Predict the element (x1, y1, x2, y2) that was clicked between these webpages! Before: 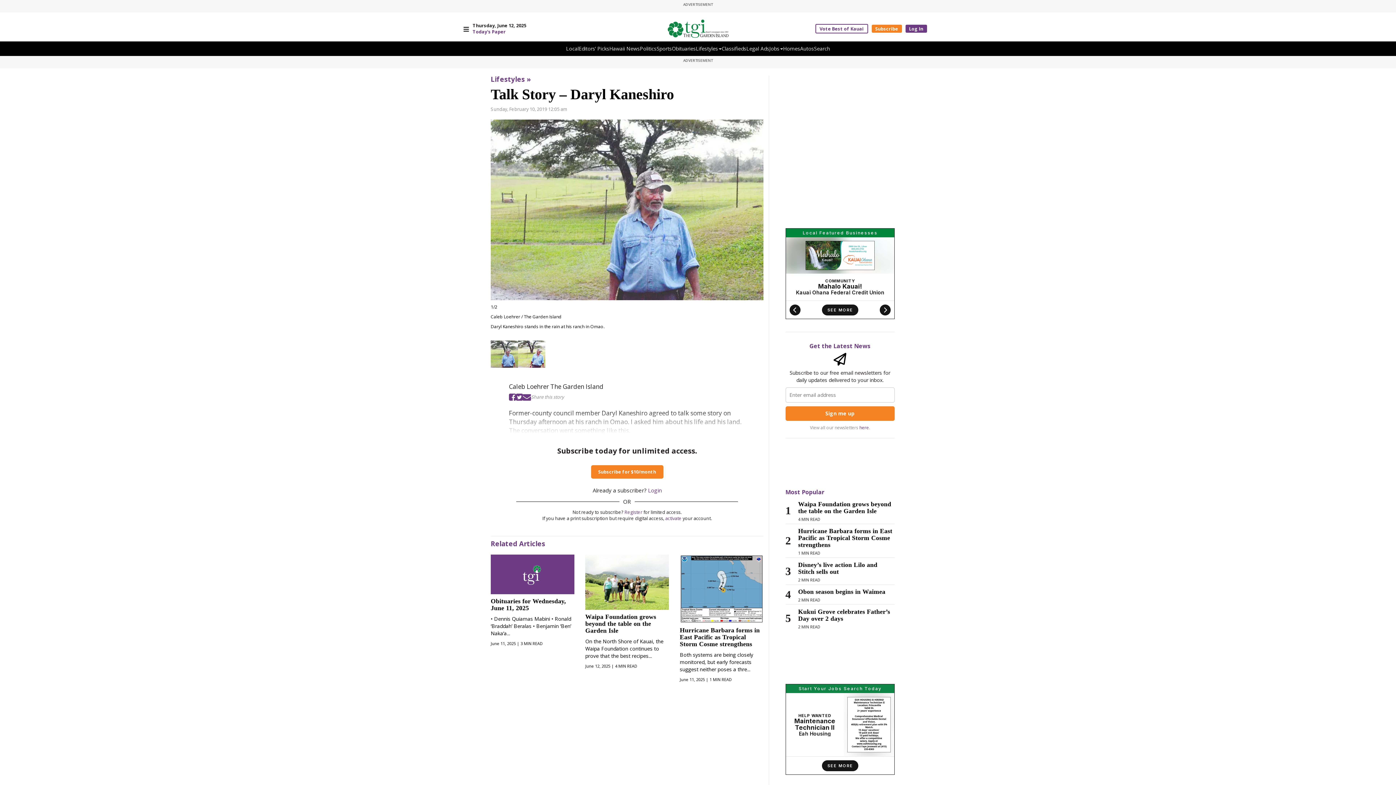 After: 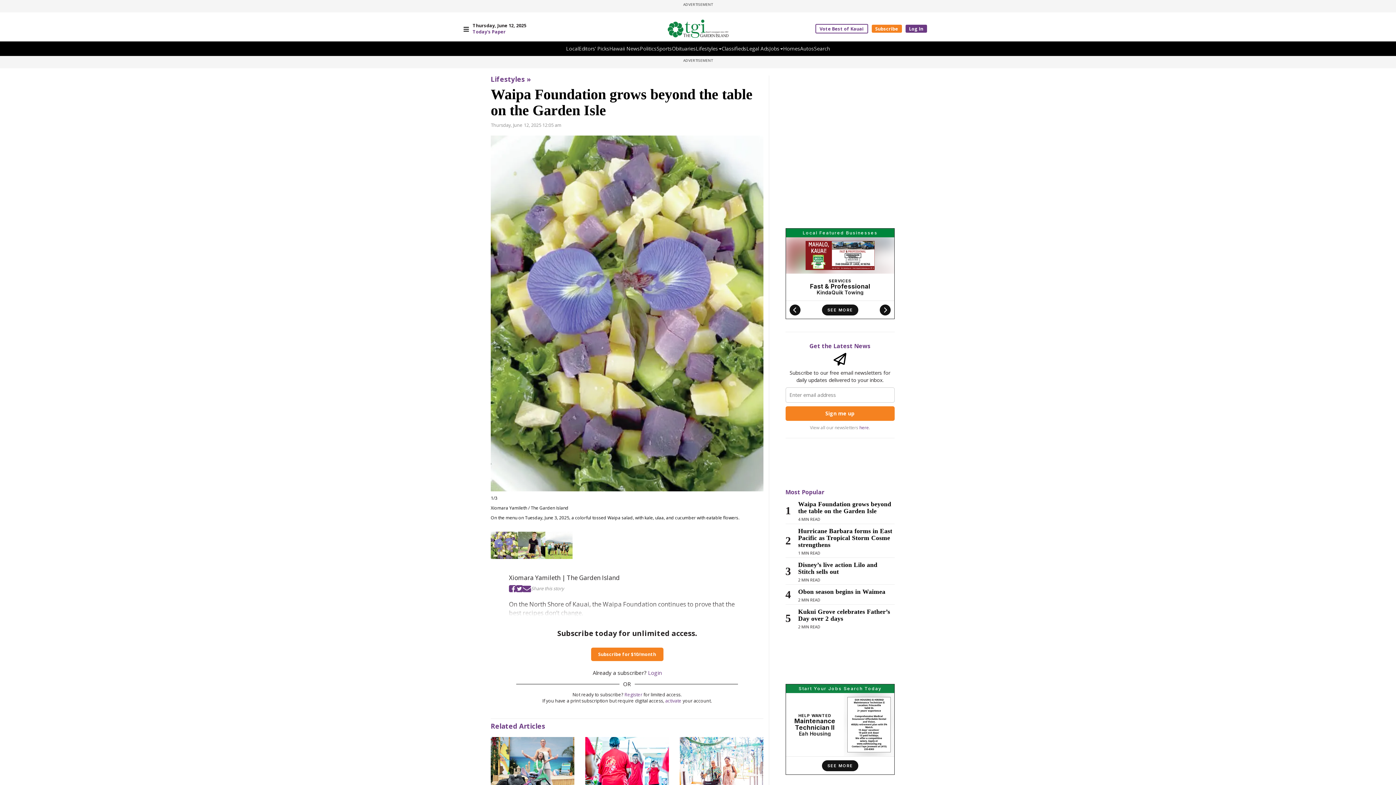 Action: bbox: (798, 501, 894, 514) label: Waipa Foundation grows beyond the table on the Garden Isle